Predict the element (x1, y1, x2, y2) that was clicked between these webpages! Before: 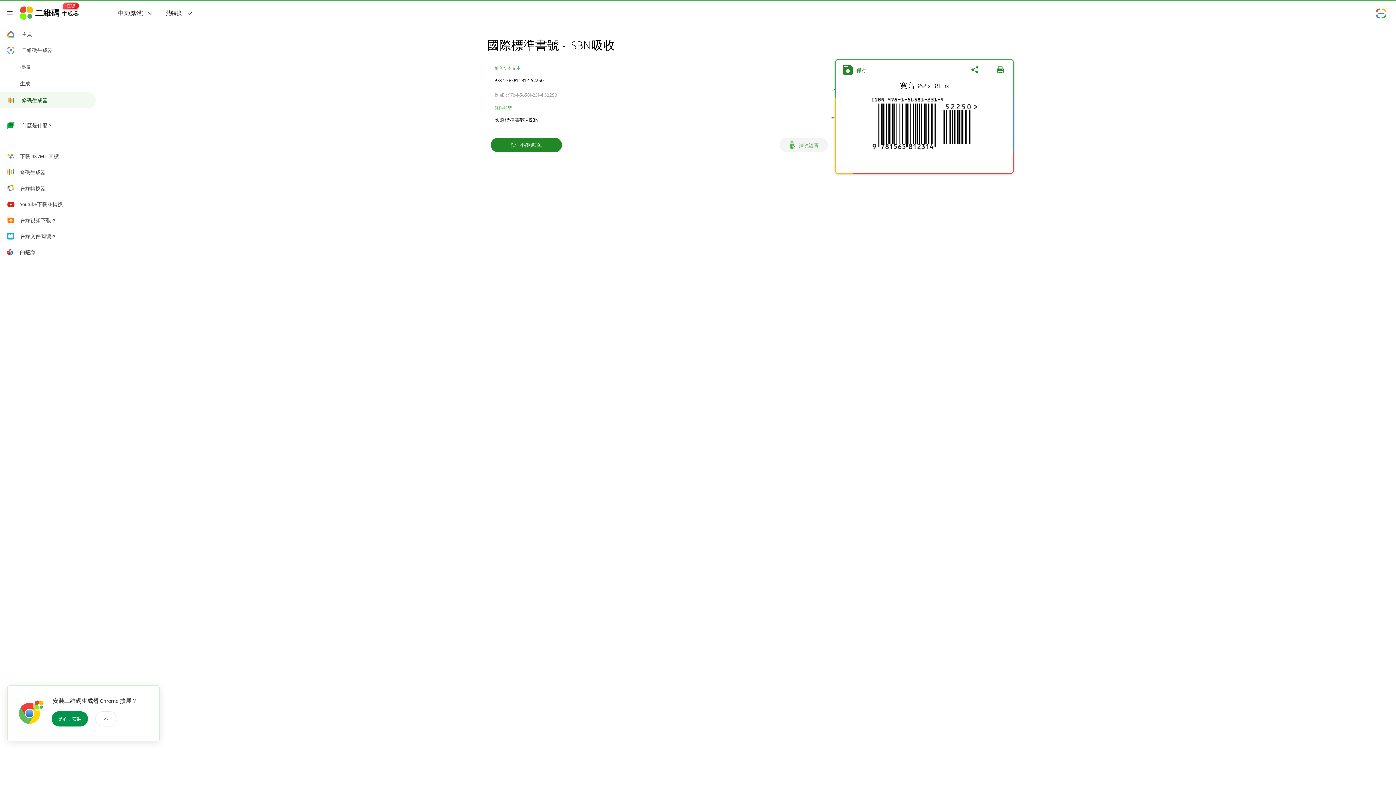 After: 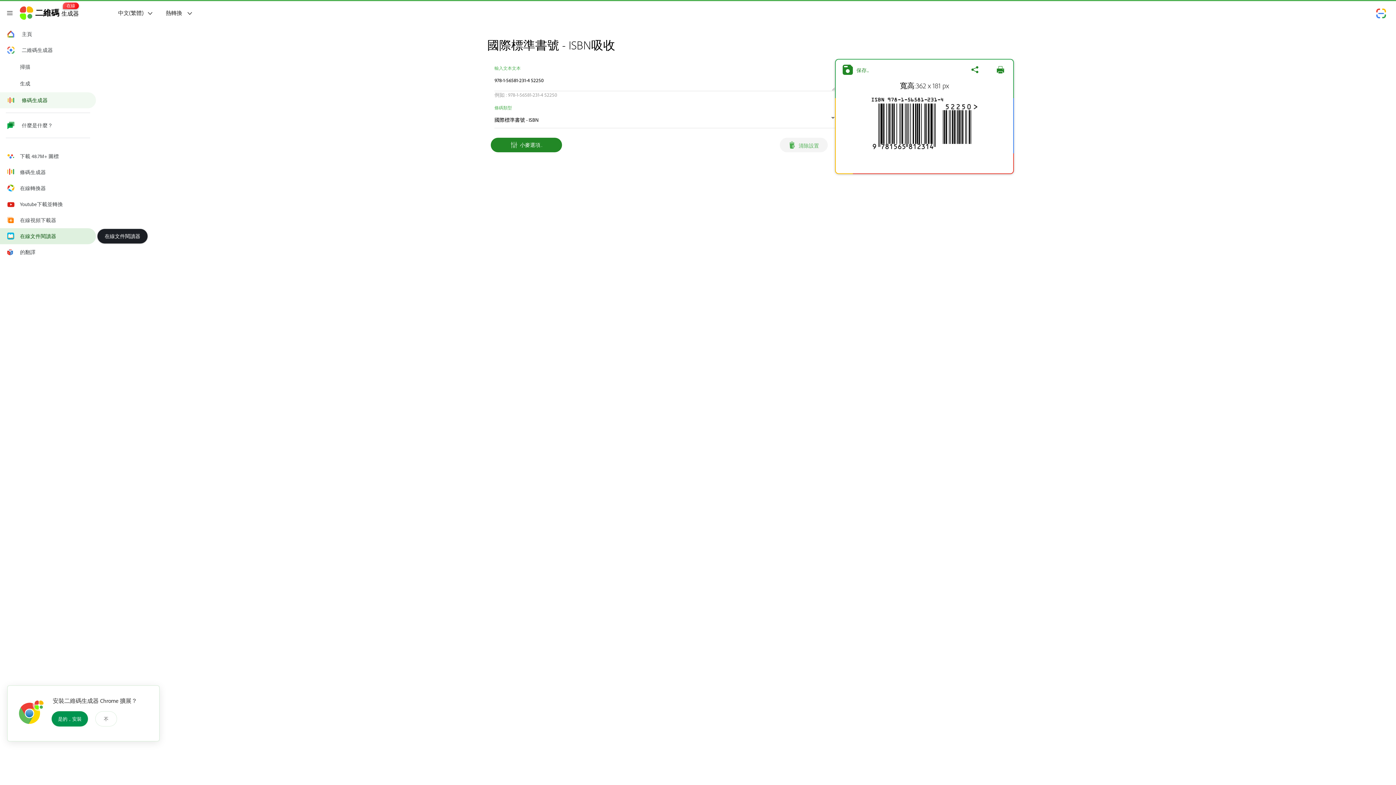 Action: bbox: (0, 228, 96, 244) label: 在線文件閱讀器